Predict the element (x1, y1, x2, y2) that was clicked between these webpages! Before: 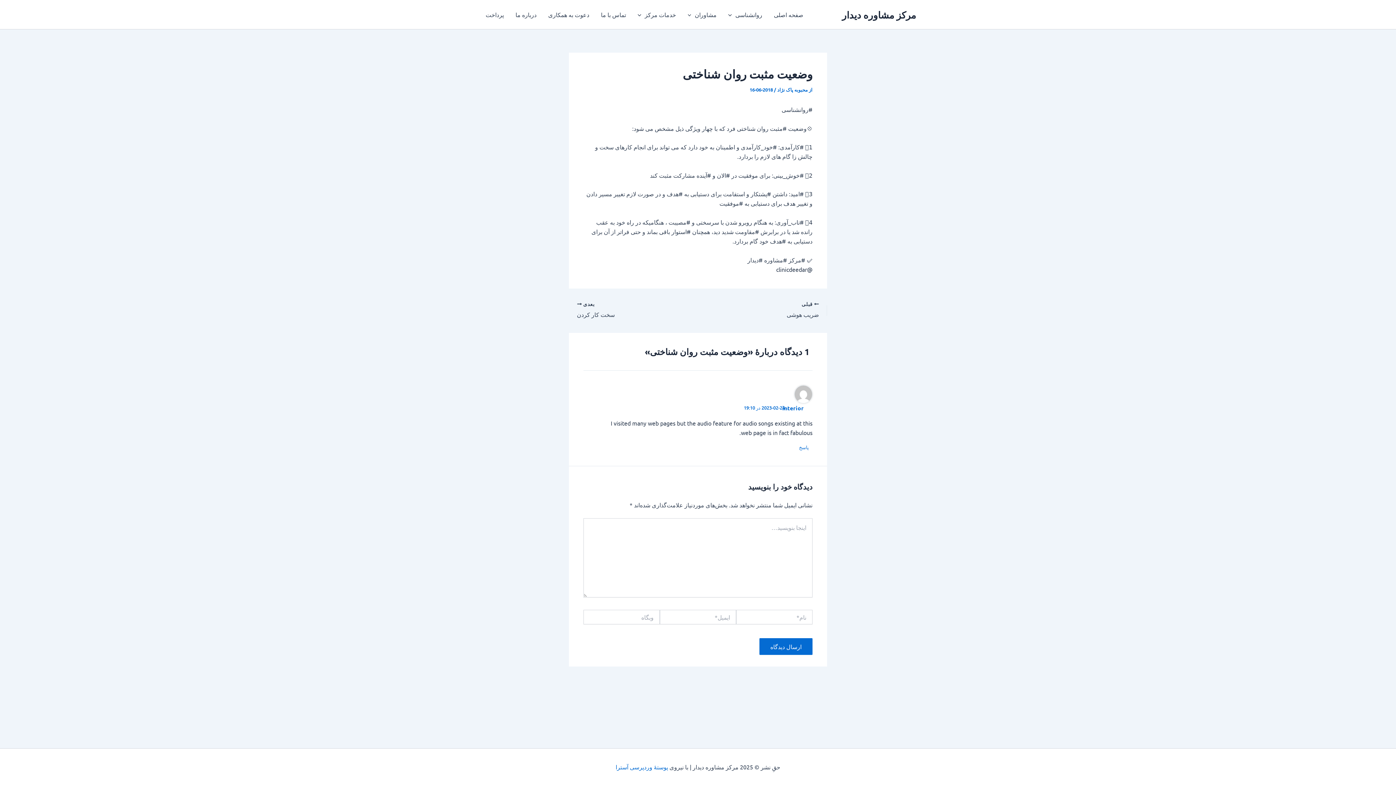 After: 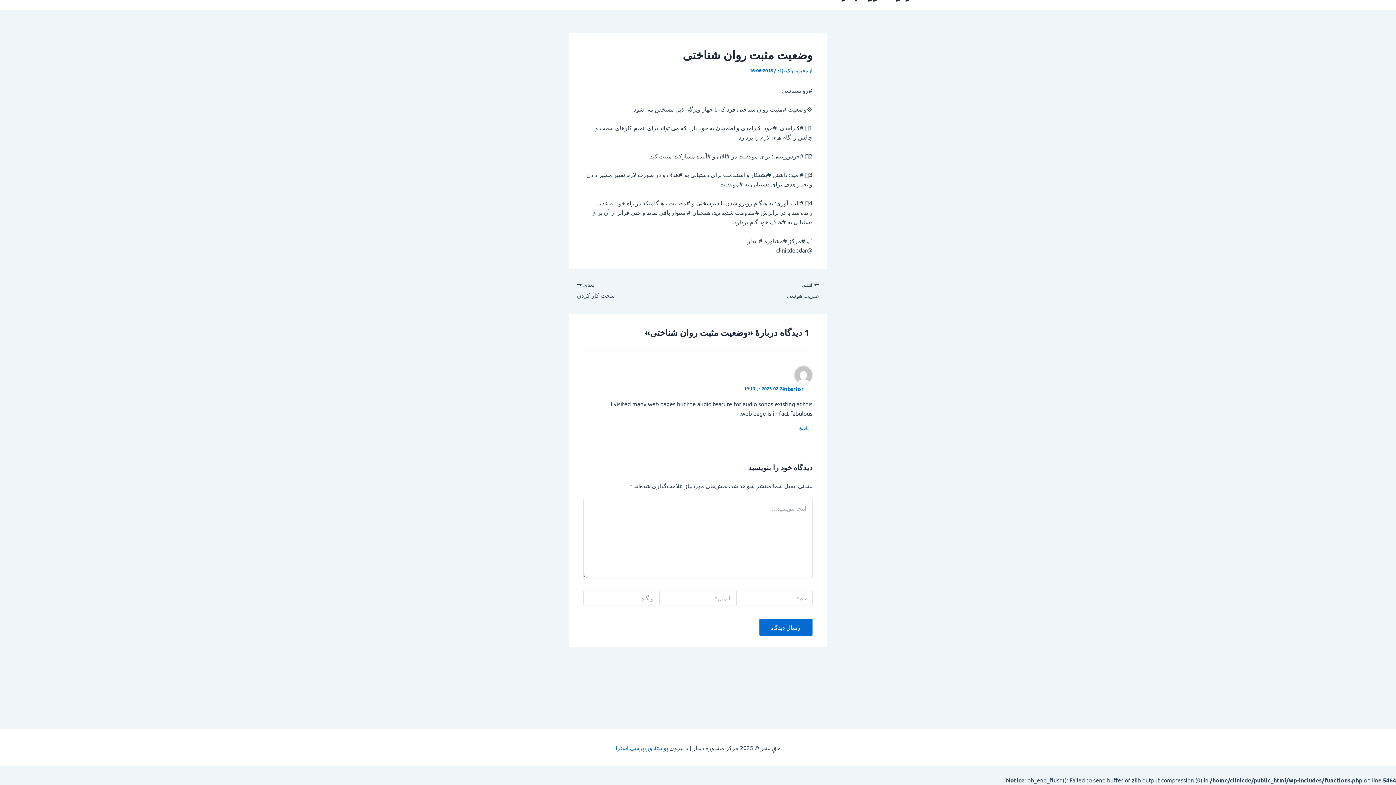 Action: bbox: (743, 404, 785, 411) label: 2023-02-24 در 19:10